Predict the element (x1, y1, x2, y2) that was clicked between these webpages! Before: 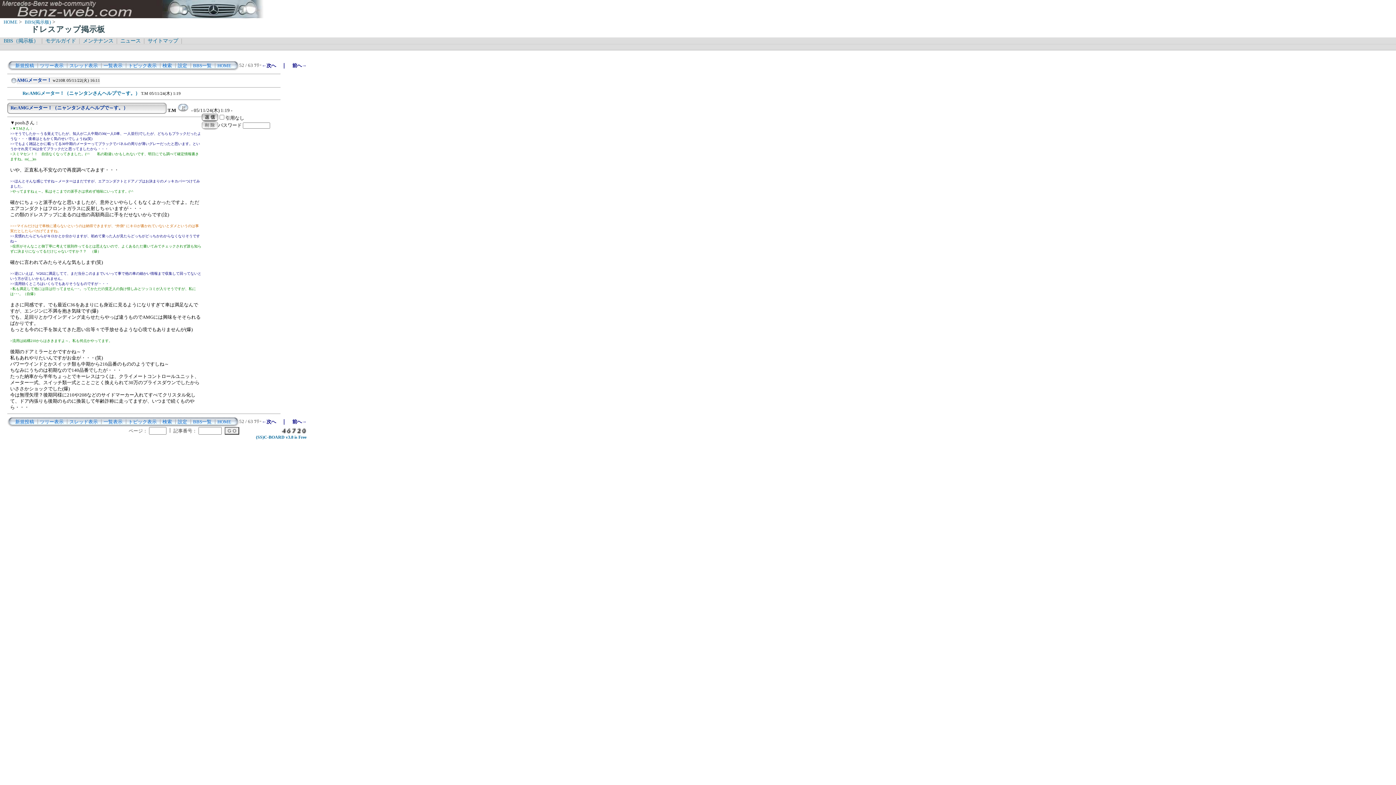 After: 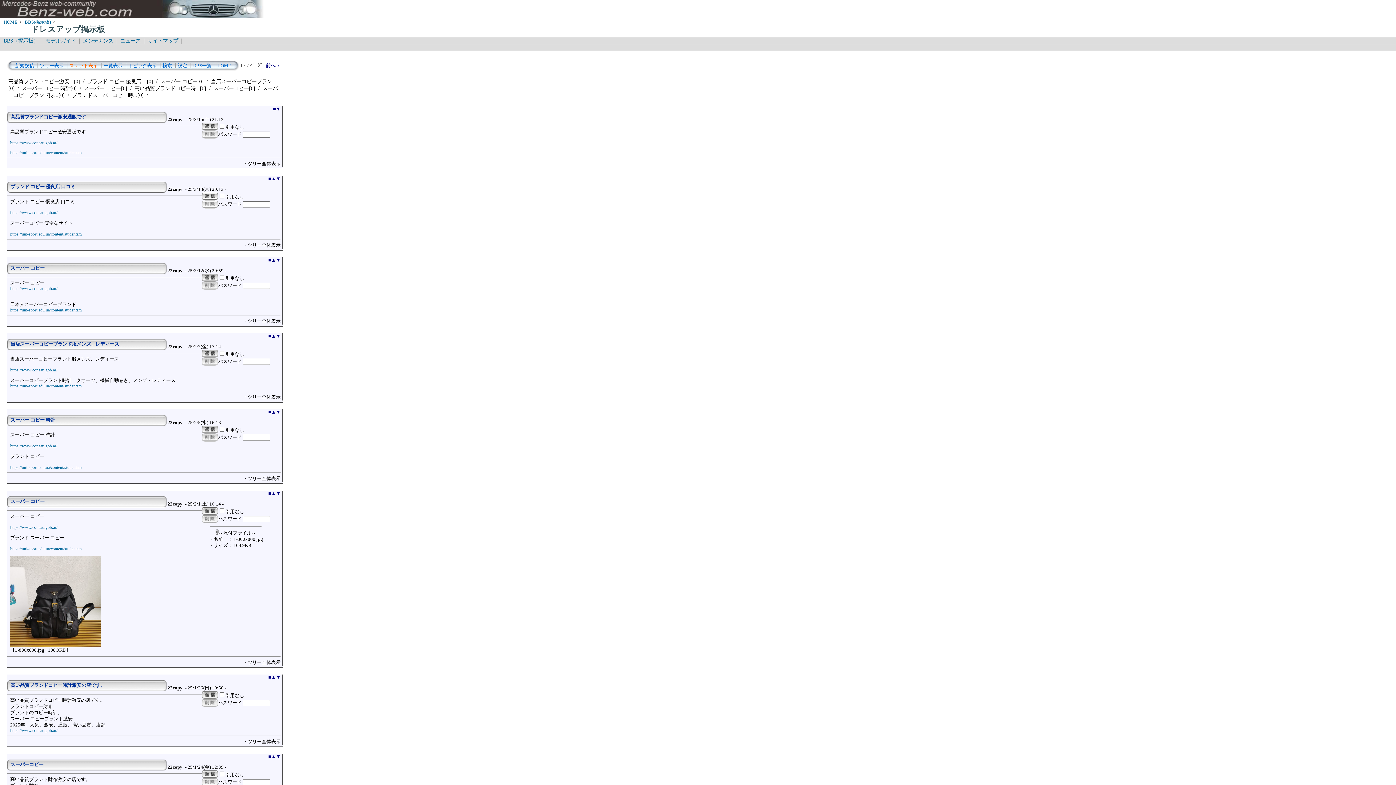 Action: label: スレッド表示 bbox: (69, 419, 97, 424)